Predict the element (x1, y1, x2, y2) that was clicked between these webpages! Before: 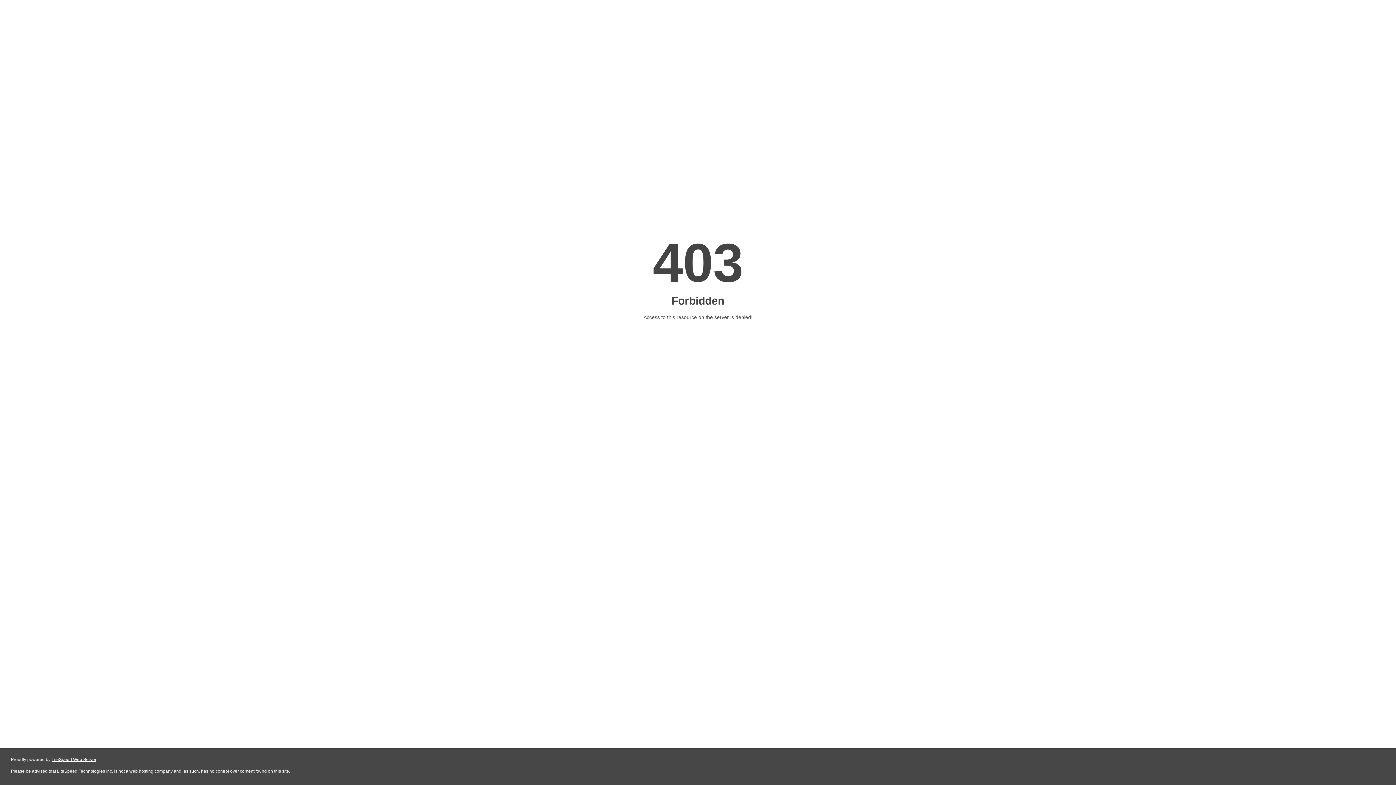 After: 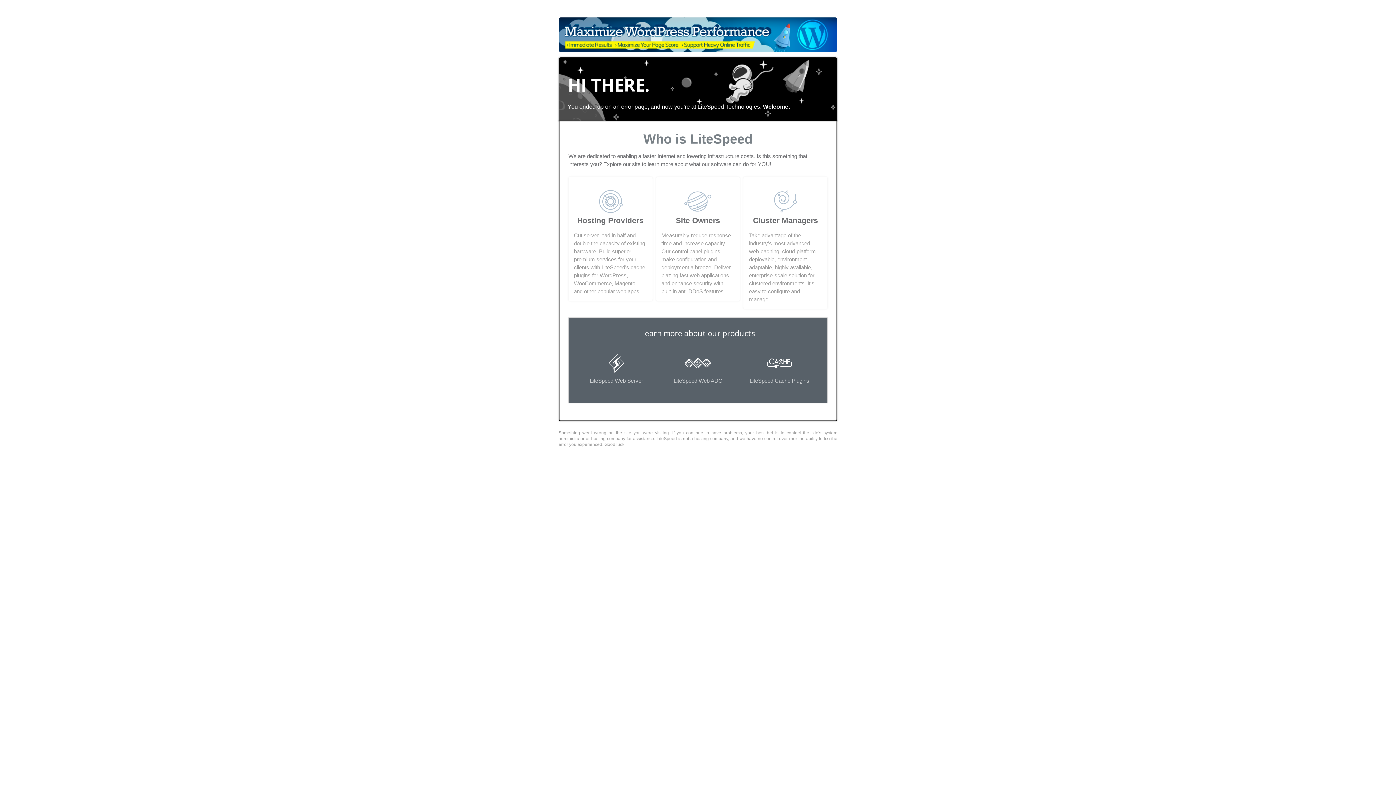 Action: bbox: (51, 757, 96, 762) label: LiteSpeed Web Server